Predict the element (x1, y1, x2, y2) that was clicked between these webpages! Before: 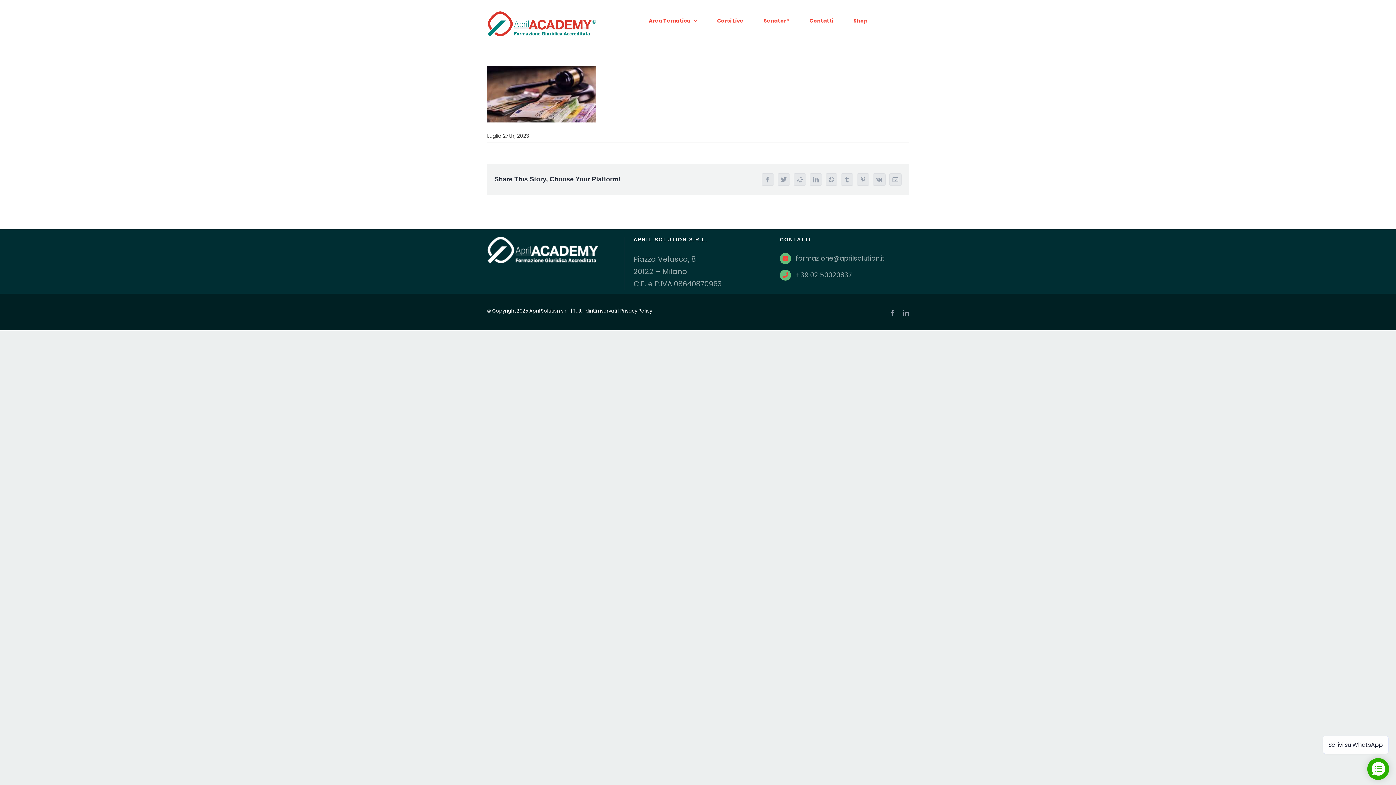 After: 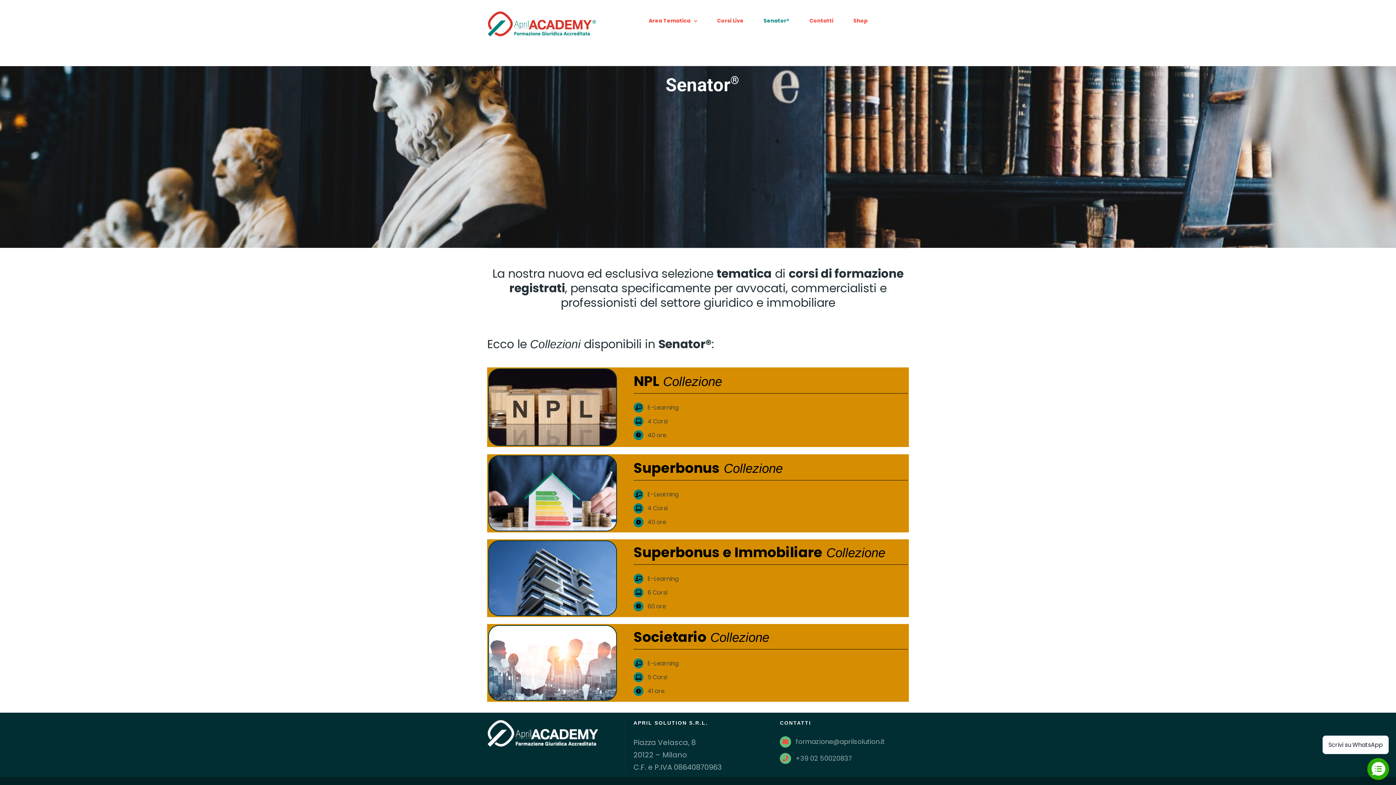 Action: label: Senator® bbox: (763, 0, 789, 41)